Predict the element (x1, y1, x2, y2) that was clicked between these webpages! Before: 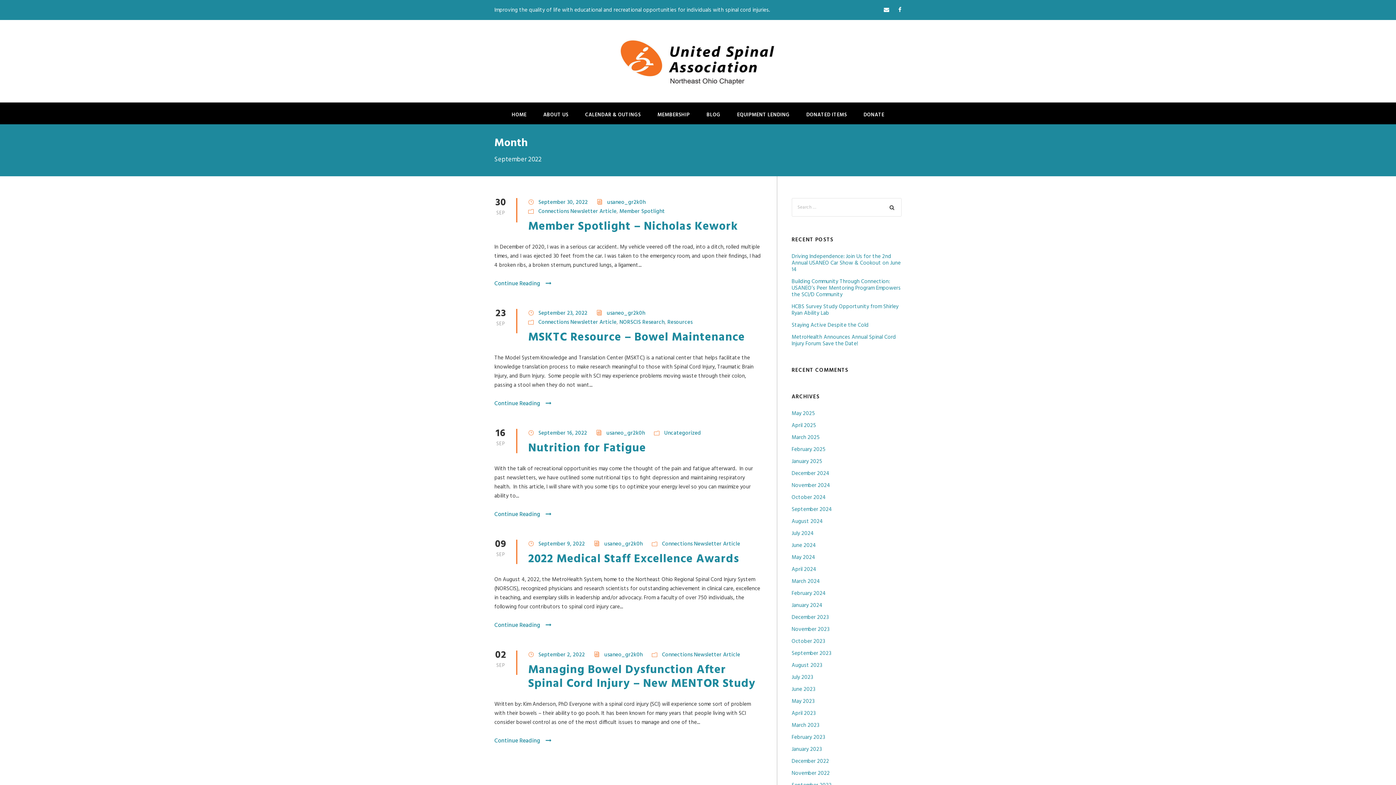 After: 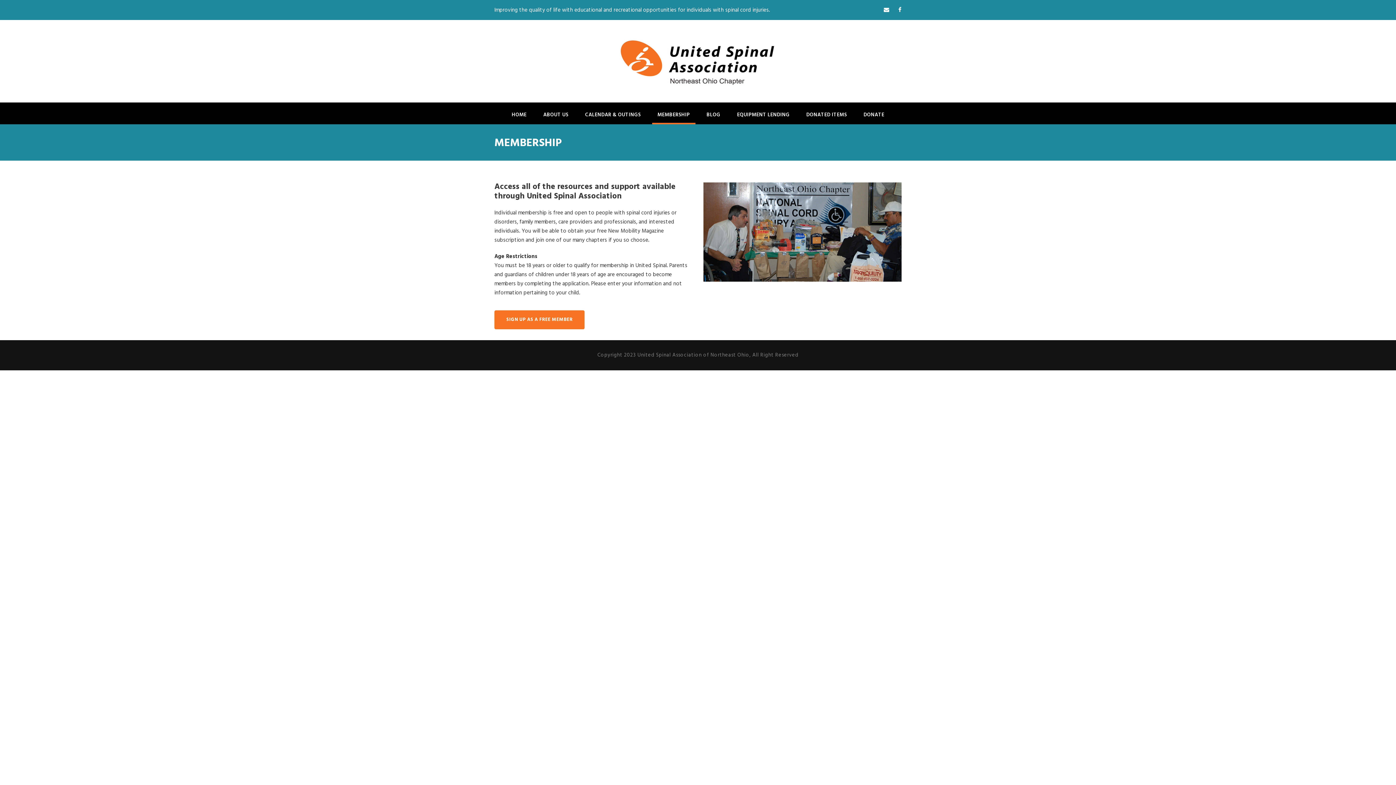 Action: bbox: (657, 110, 690, 124) label: MEMBERSHIP